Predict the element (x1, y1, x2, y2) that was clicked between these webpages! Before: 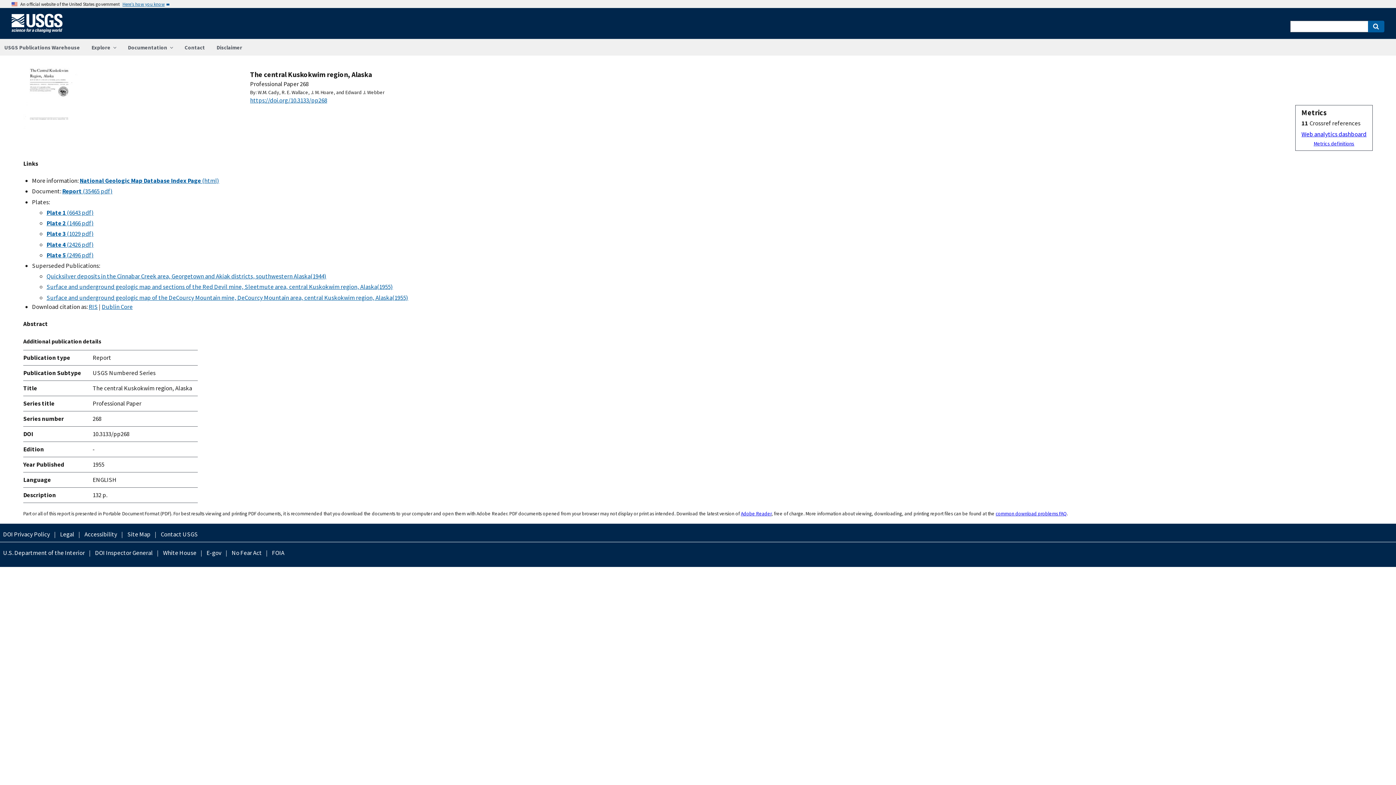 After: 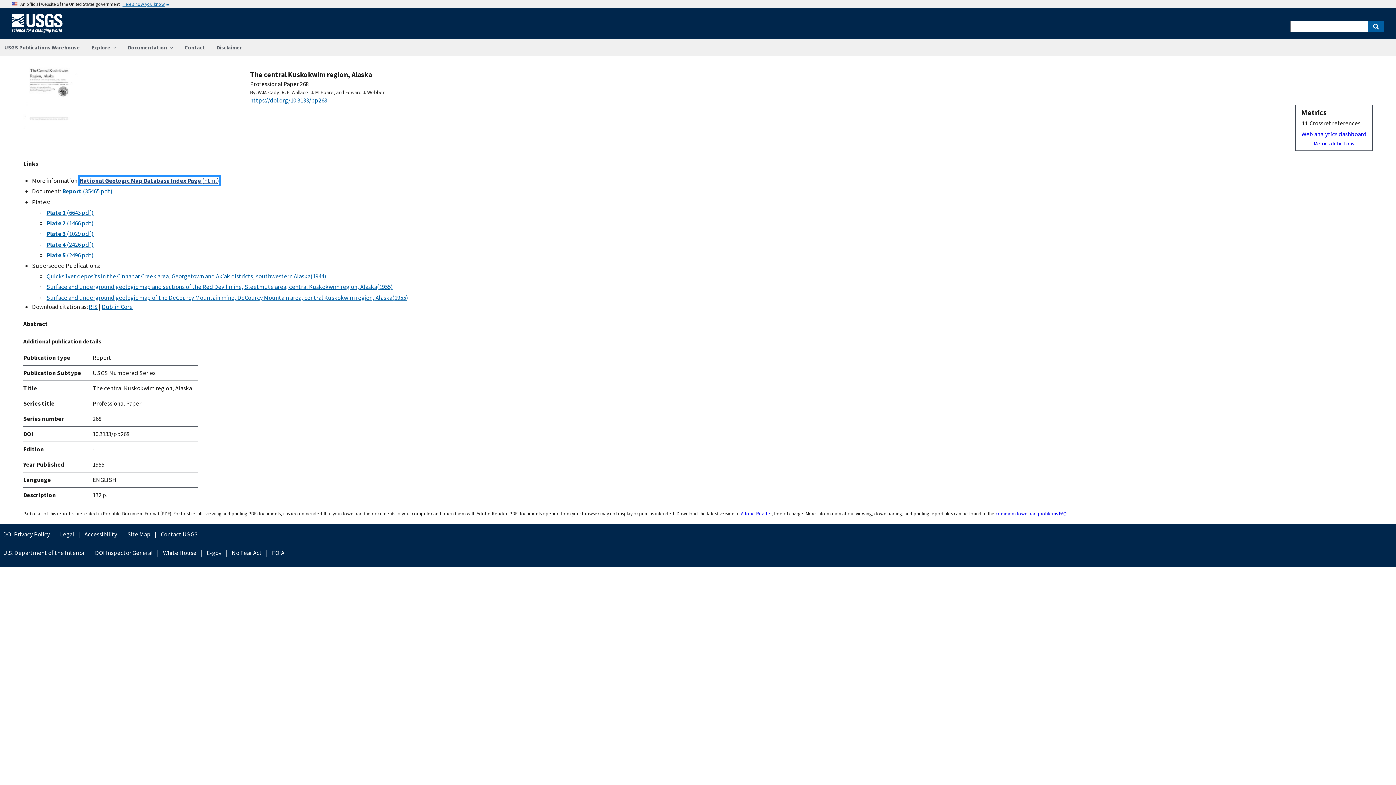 Action: bbox: (79, 176, 219, 184) label: National Geologic Map Database Index Page (html)